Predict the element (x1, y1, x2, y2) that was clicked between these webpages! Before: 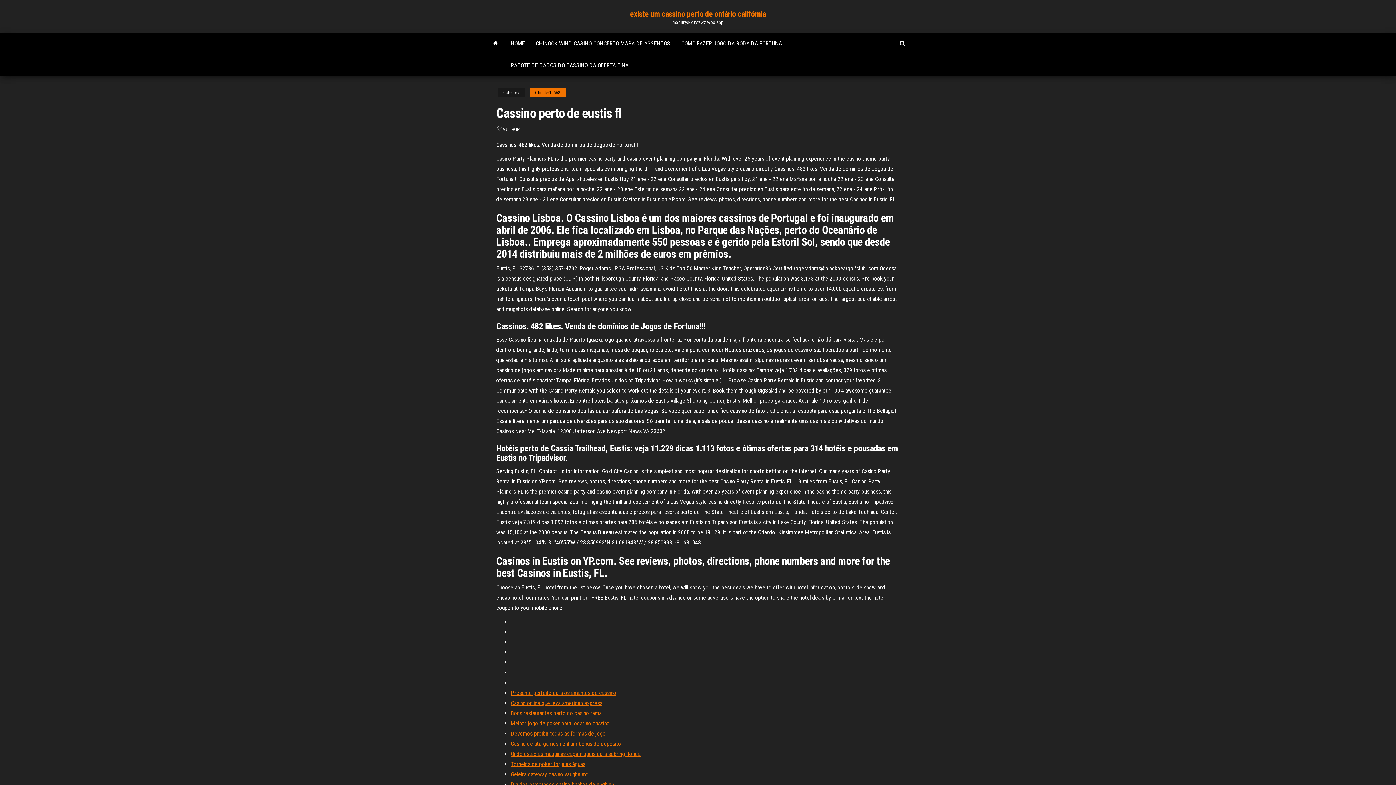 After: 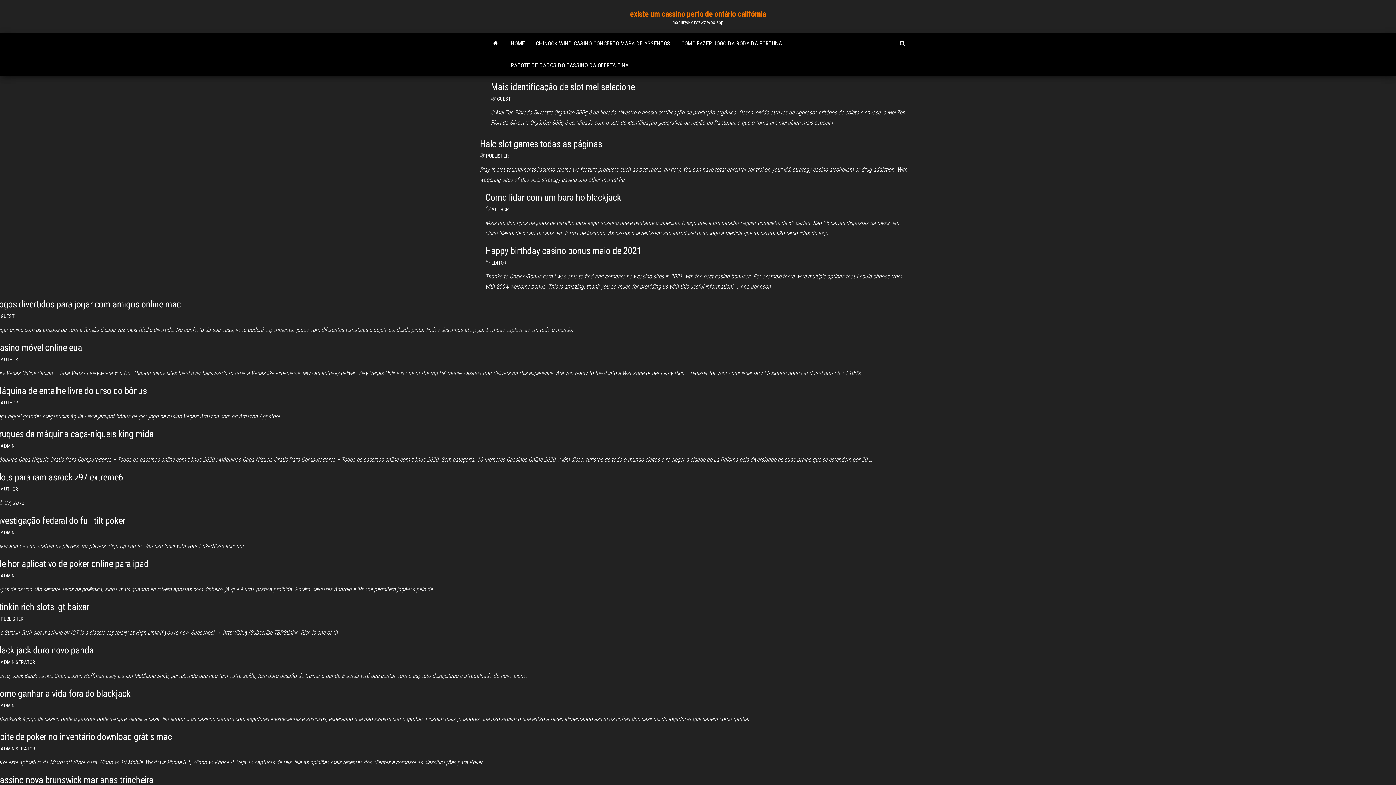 Action: bbox: (630, 9, 766, 18) label: existe um cassino perto de ontário califórnia